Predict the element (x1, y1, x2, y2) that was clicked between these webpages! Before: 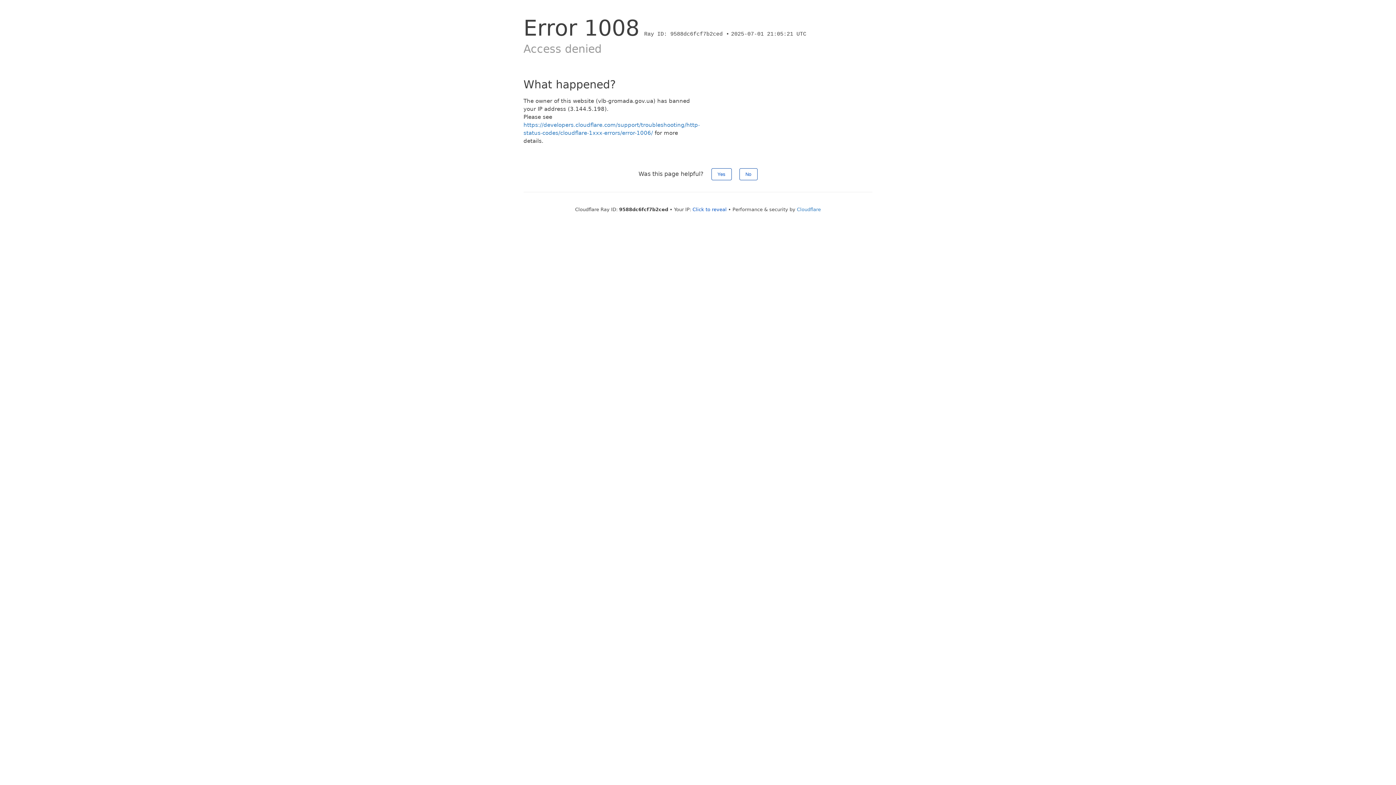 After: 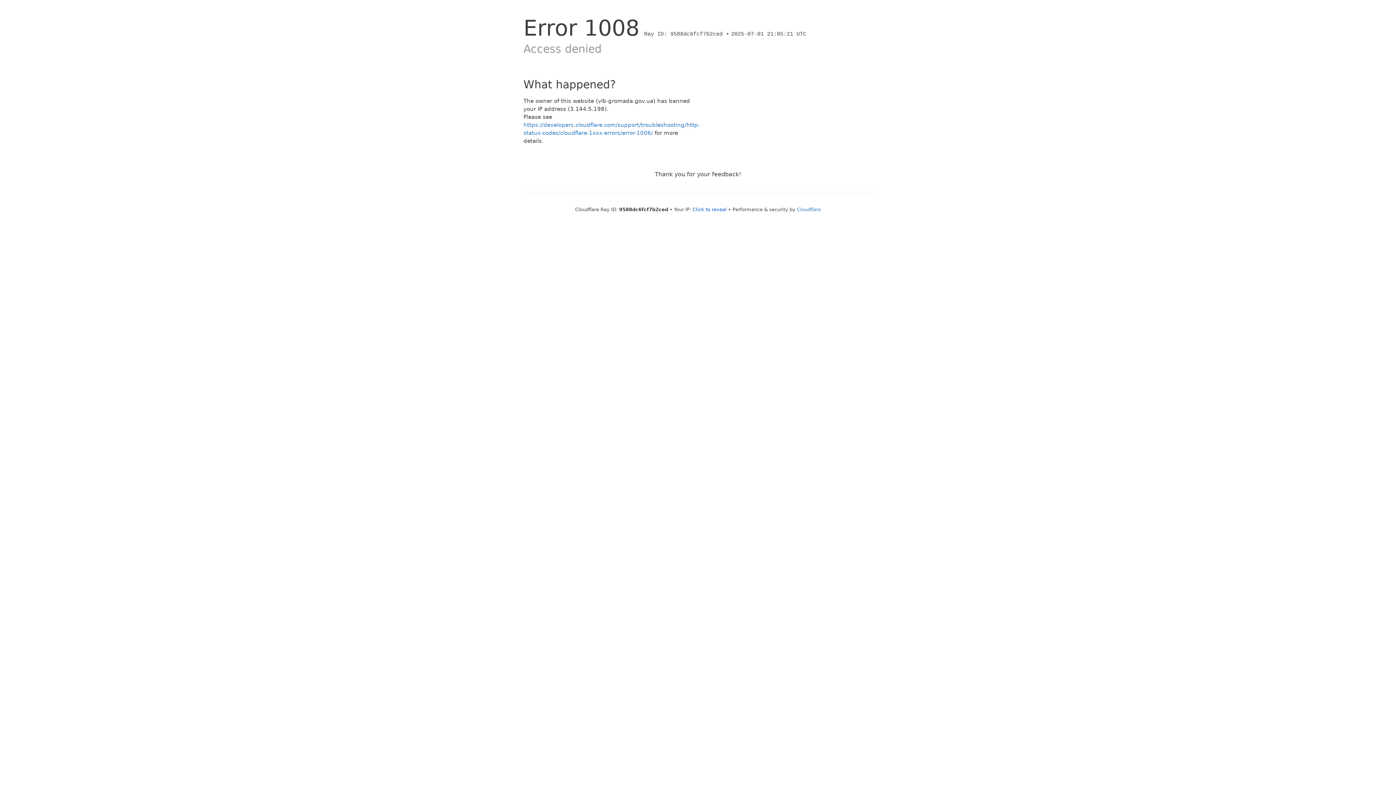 Action: label: Yes bbox: (711, 168, 731, 180)